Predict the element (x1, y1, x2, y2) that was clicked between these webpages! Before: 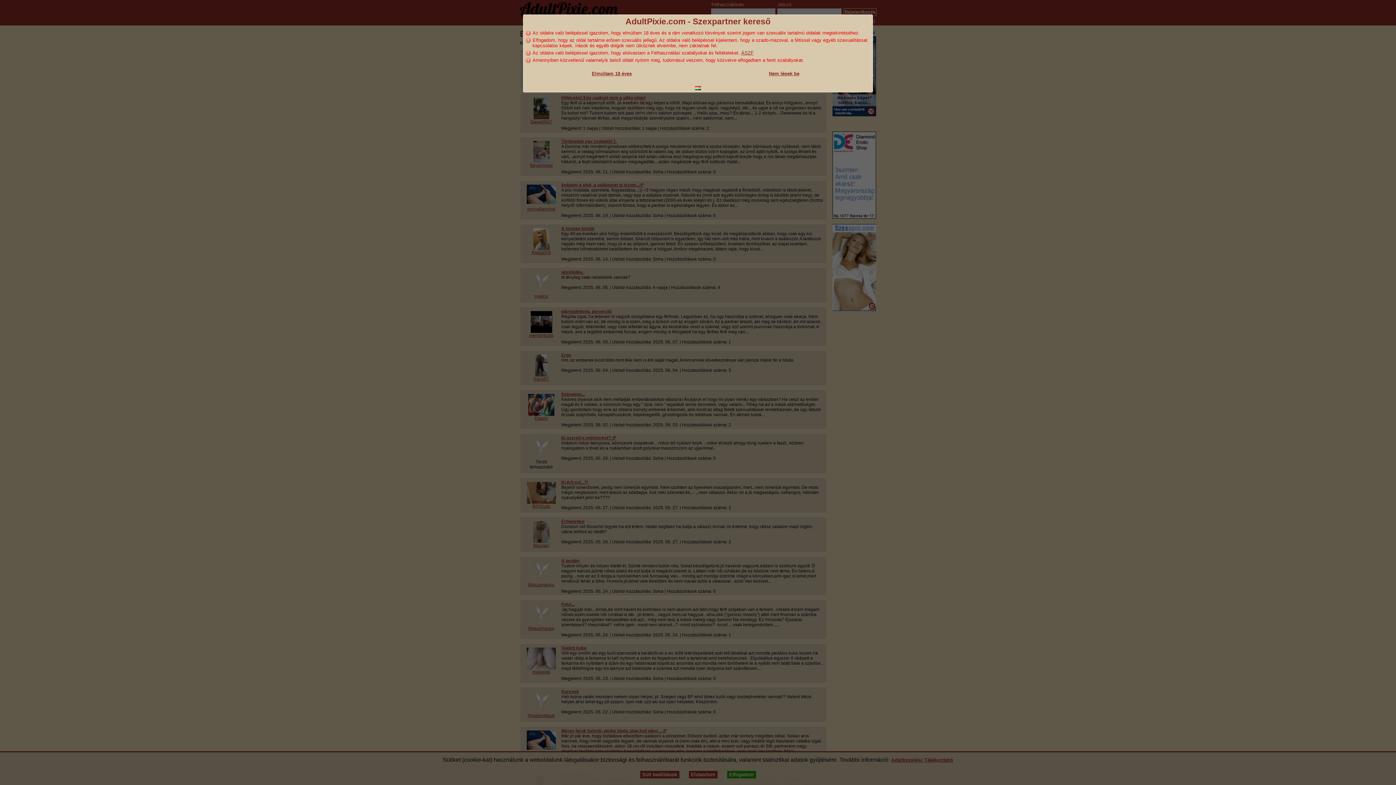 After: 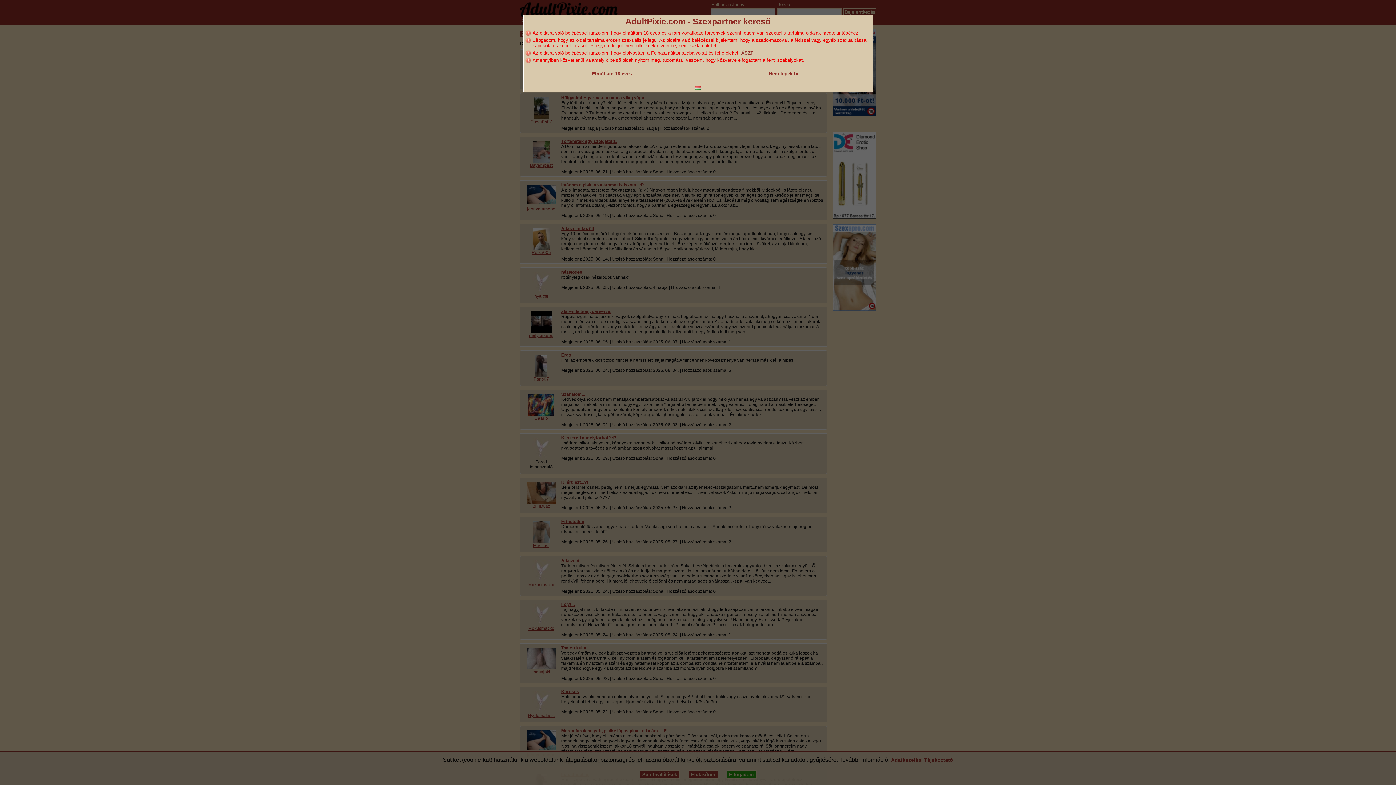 Action: bbox: (741, 50, 753, 55) label: ÁSZF